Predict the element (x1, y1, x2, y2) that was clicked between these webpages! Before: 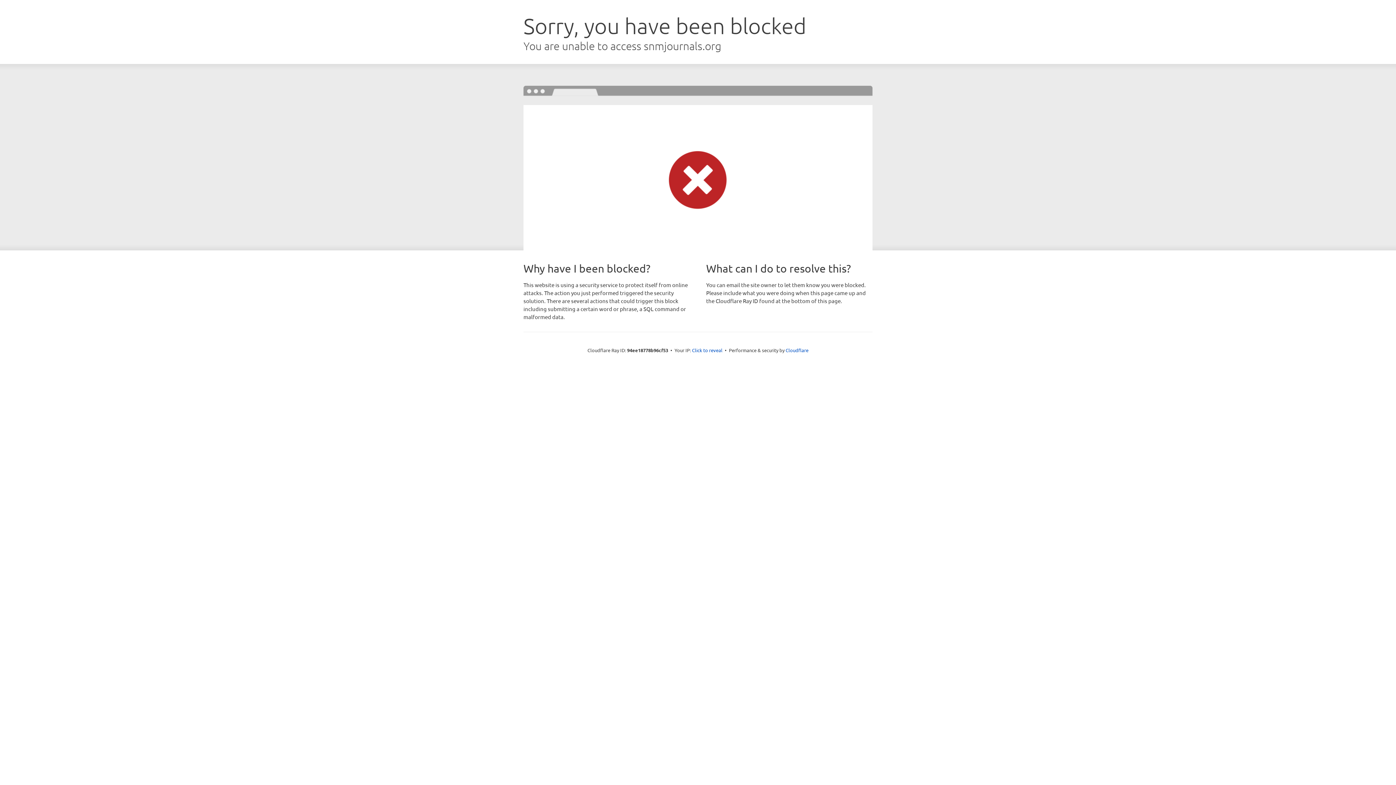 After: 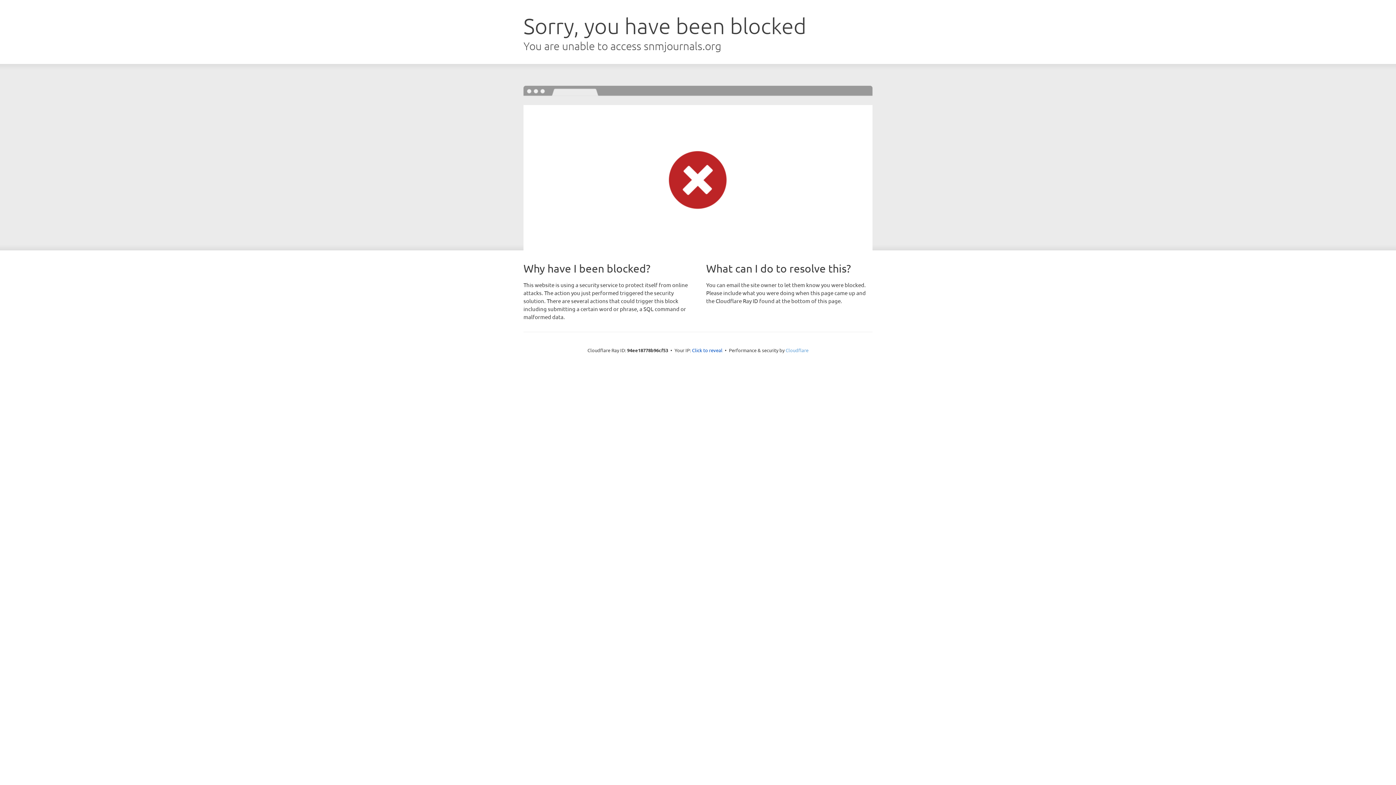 Action: bbox: (785, 347, 808, 353) label: Cloudflare